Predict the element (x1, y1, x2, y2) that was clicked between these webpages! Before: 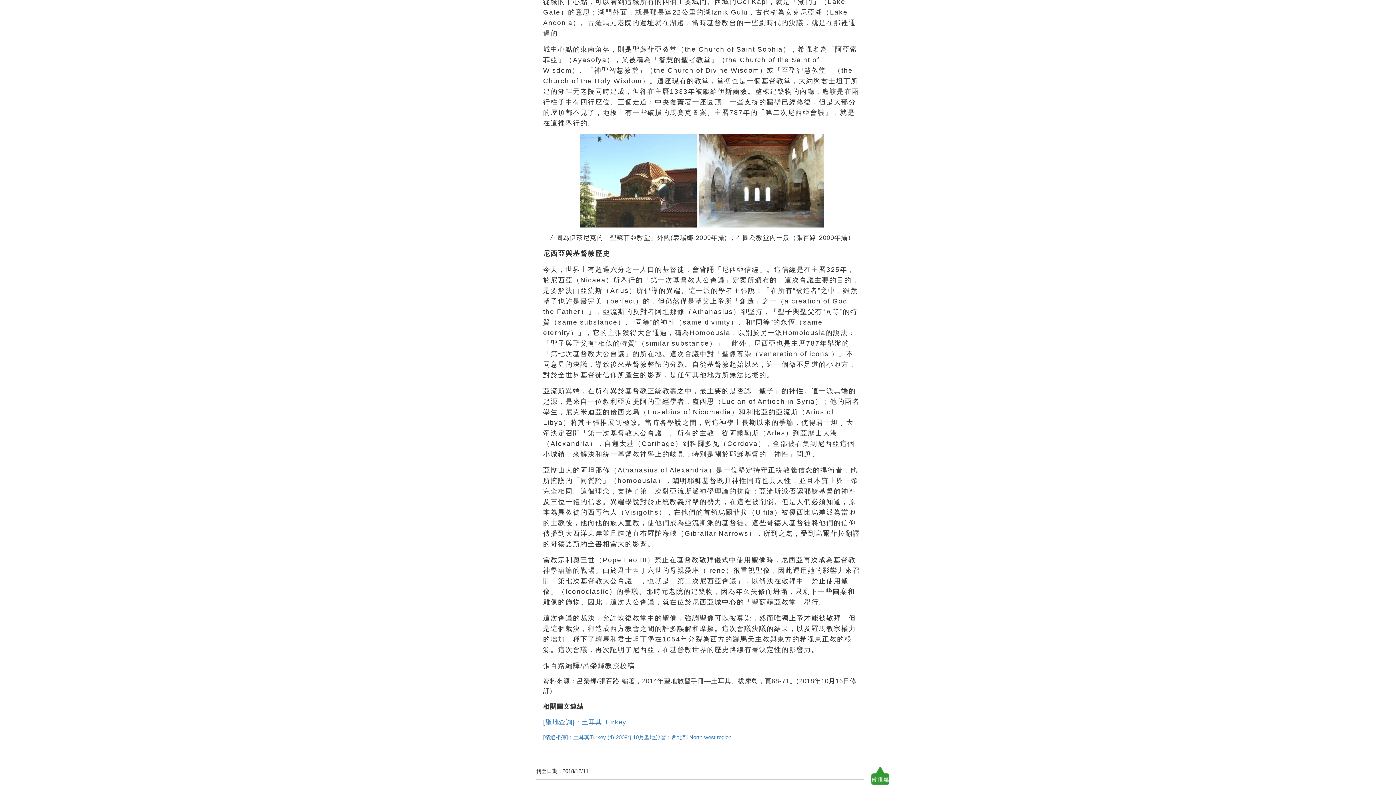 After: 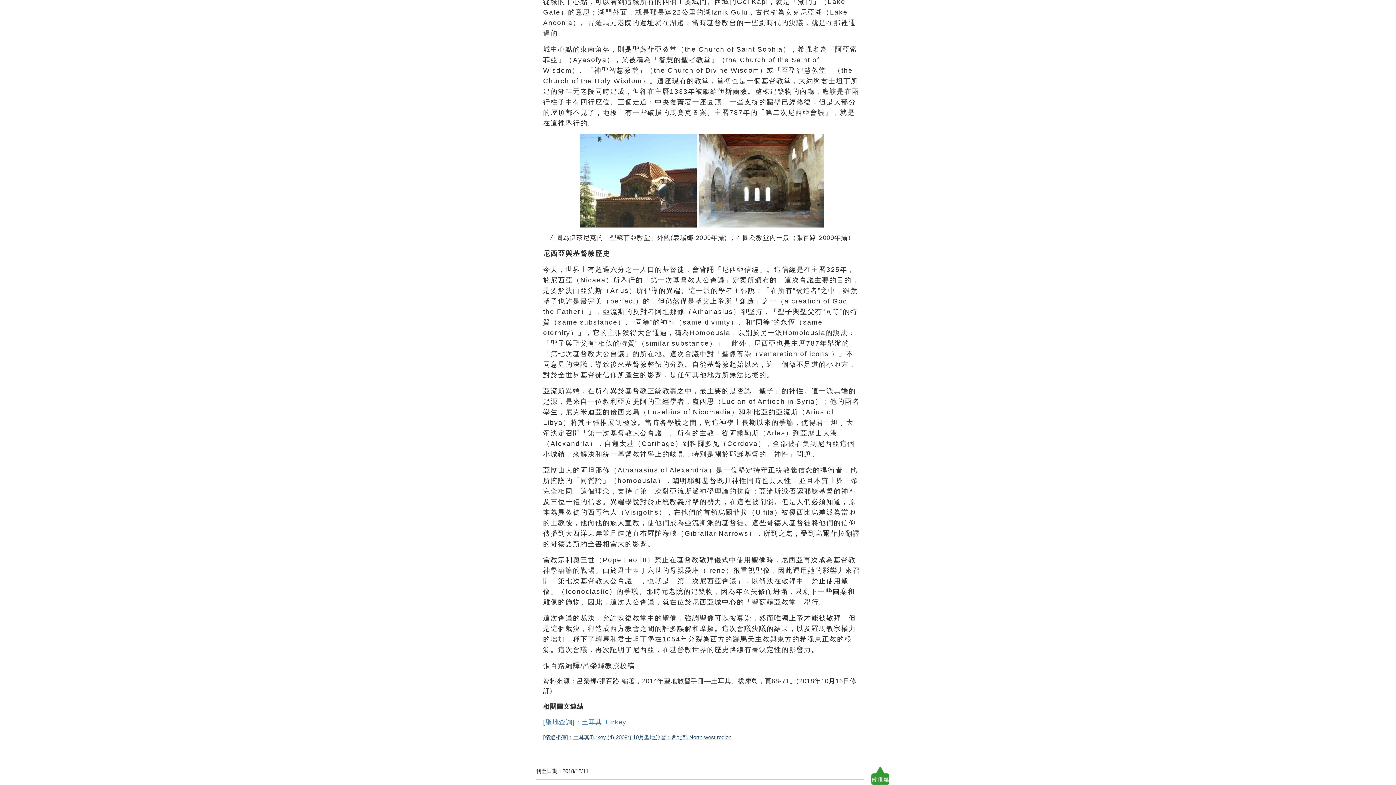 Action: bbox: (543, 734, 731, 740) label: [精選相簿]：土耳其Turkey (4)-2009年10月聖地旅習：西北部 North-west region